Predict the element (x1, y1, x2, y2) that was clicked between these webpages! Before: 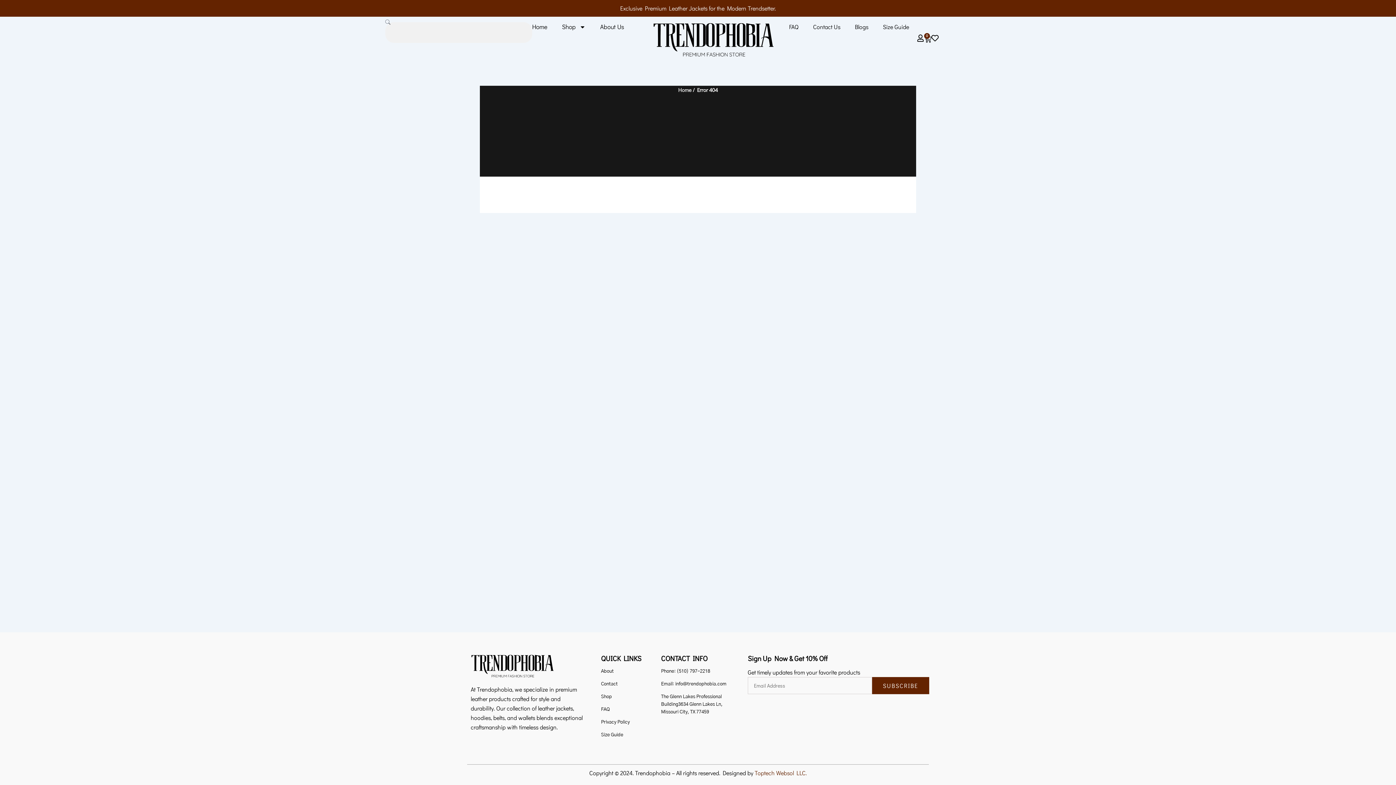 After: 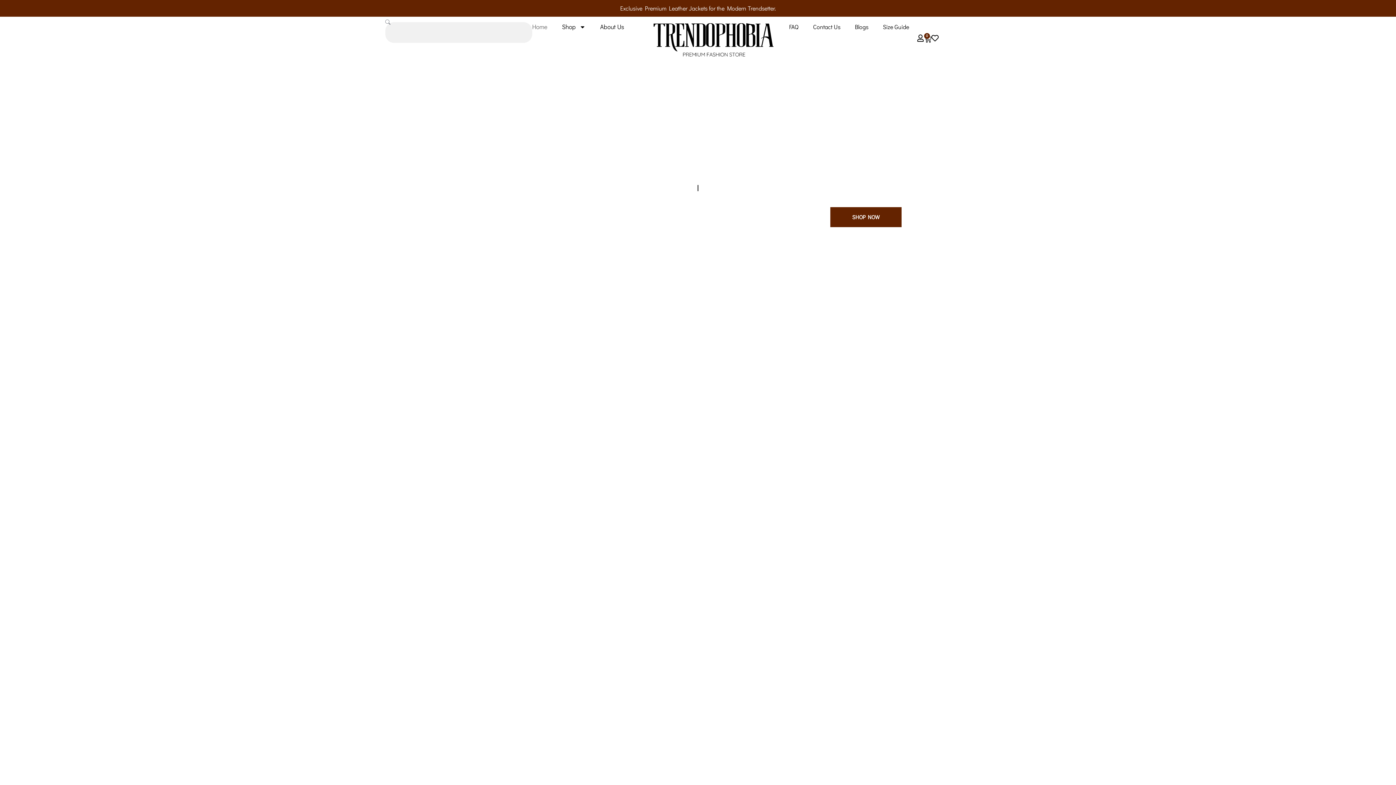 Action: label: Home bbox: (532, 22, 547, 31)